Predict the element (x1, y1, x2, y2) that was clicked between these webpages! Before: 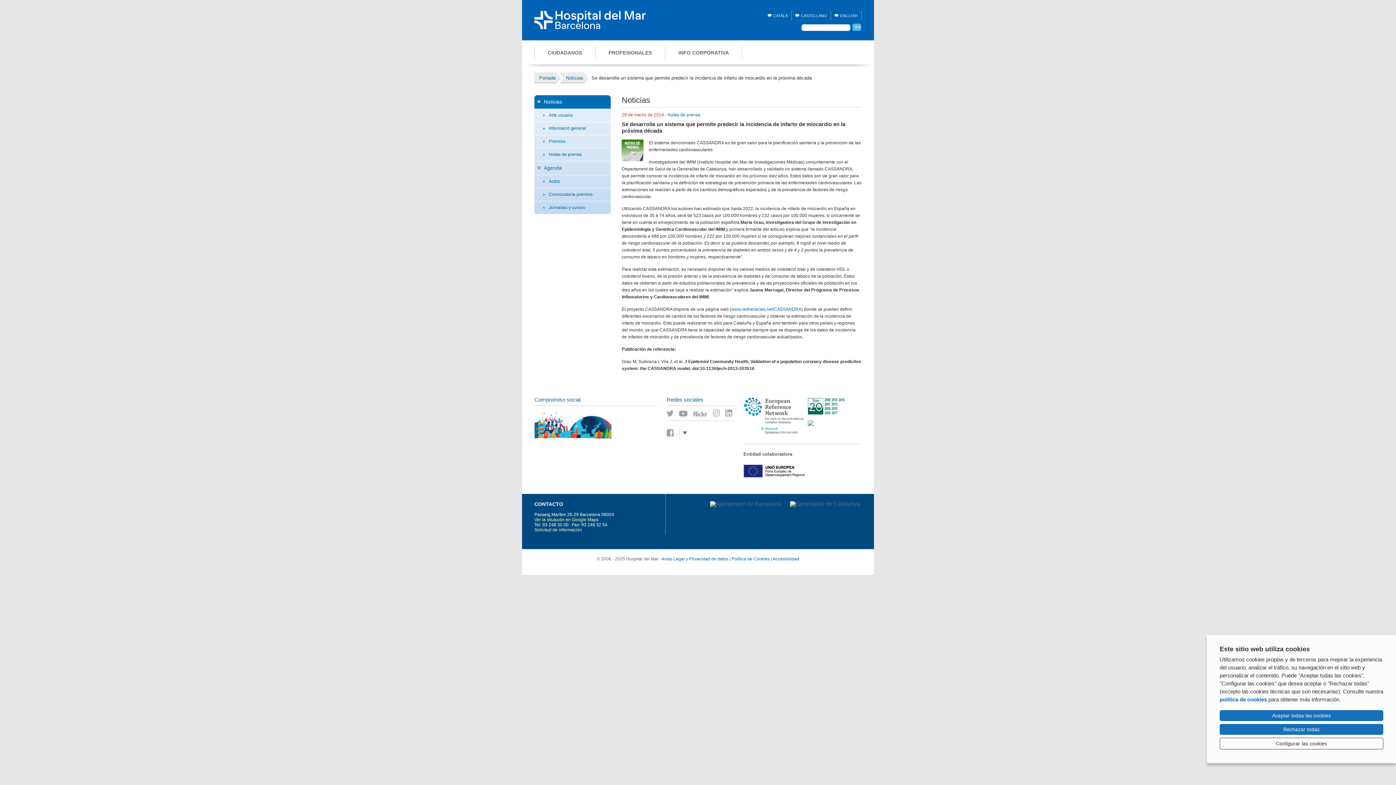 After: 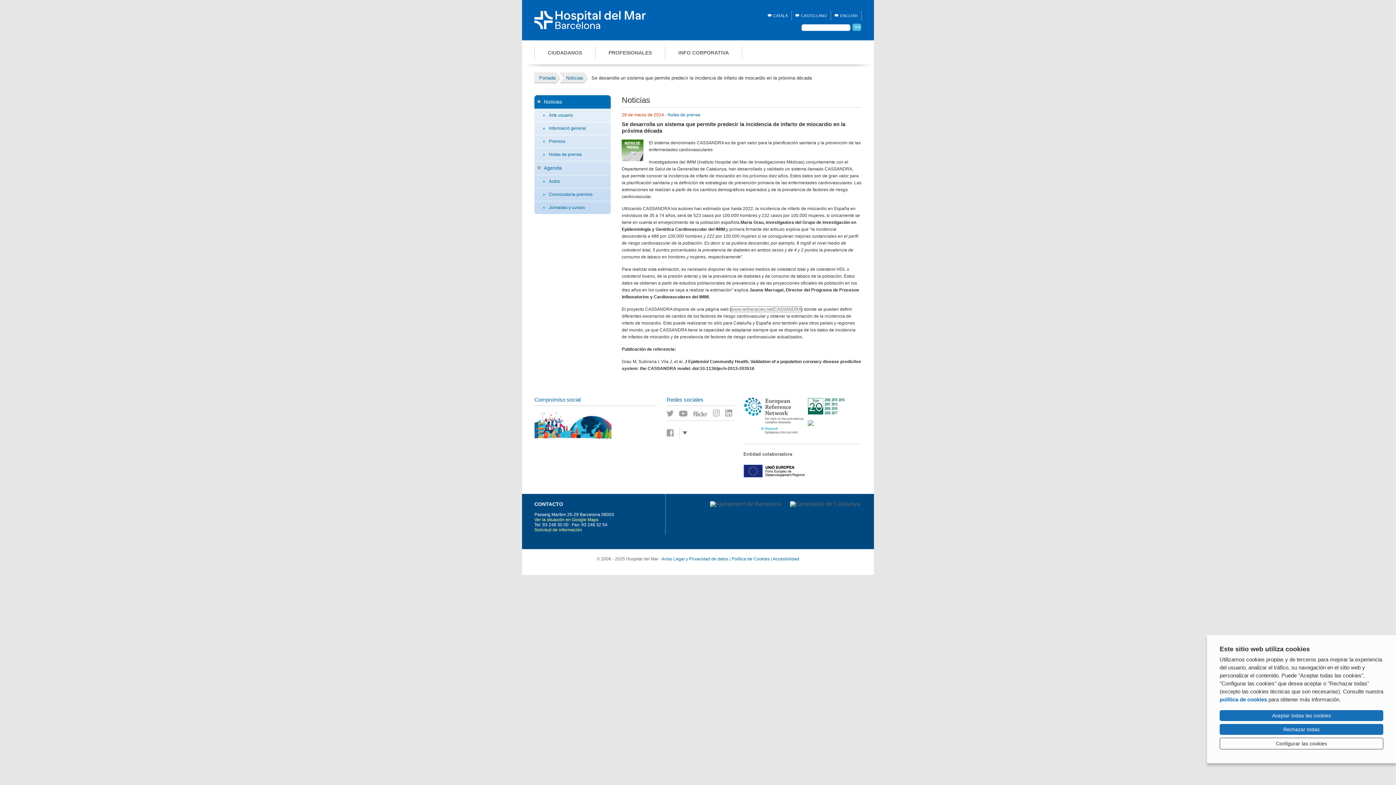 Action: label: www.redheracles.net/CASSANDRA bbox: (731, 307, 801, 312)